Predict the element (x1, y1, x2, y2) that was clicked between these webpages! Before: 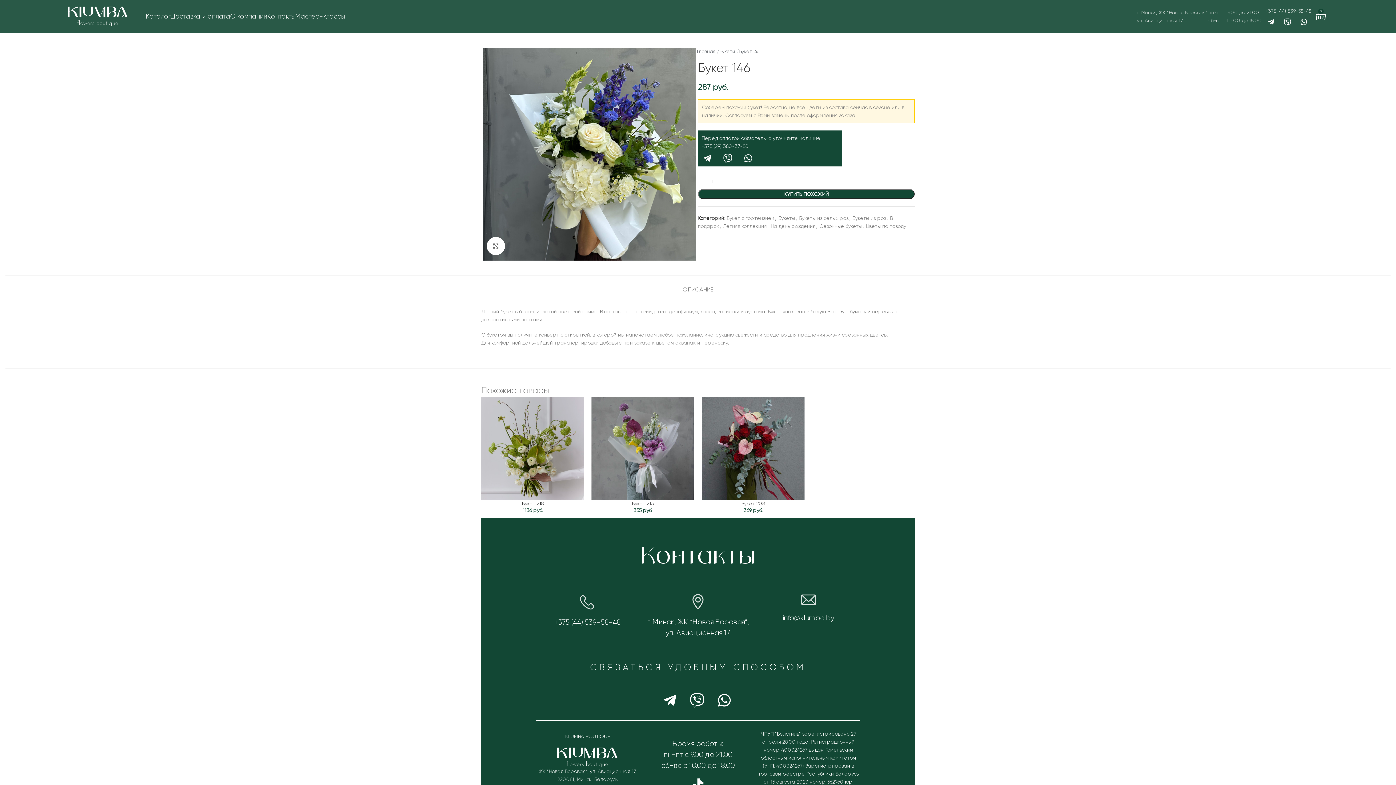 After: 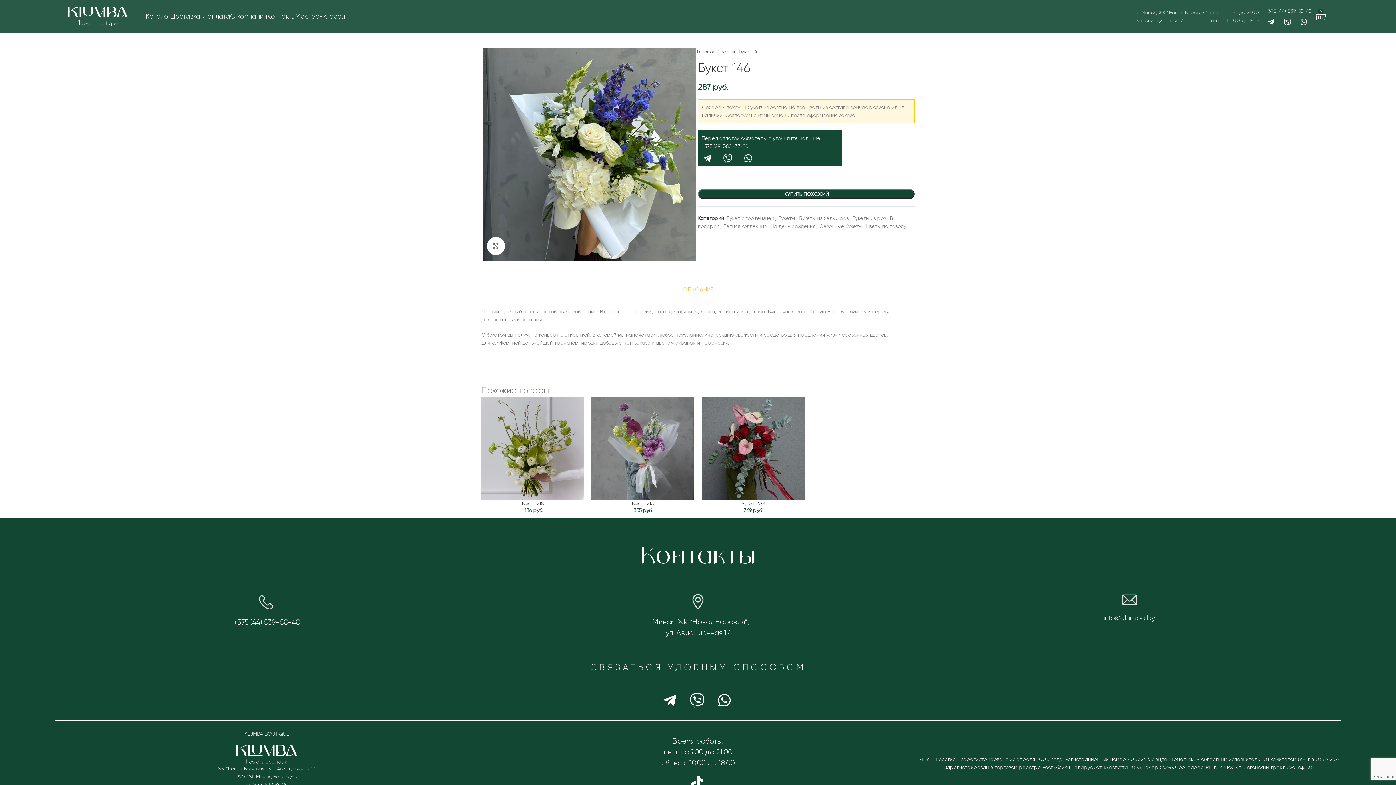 Action: label: ОПИСАНИЕ bbox: (682, 275, 713, 296)